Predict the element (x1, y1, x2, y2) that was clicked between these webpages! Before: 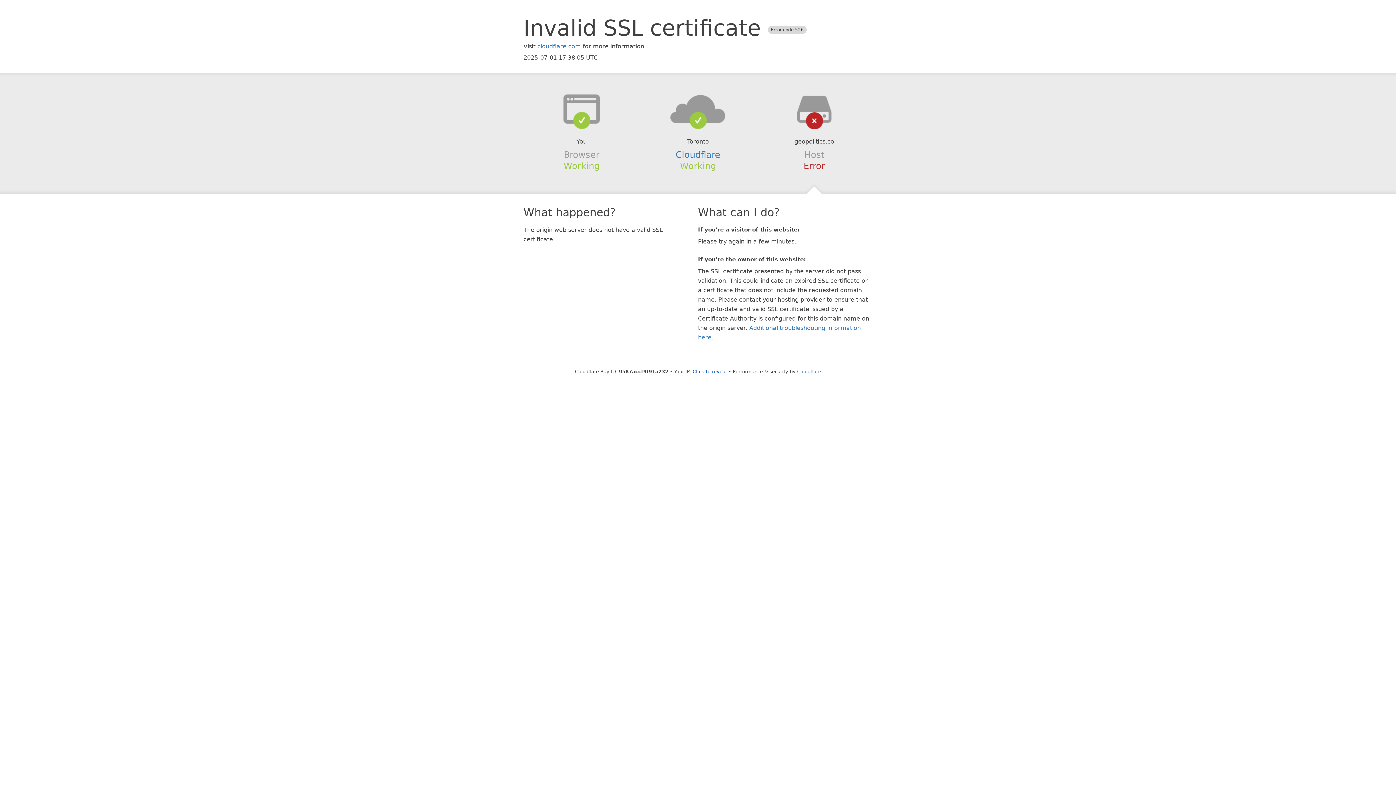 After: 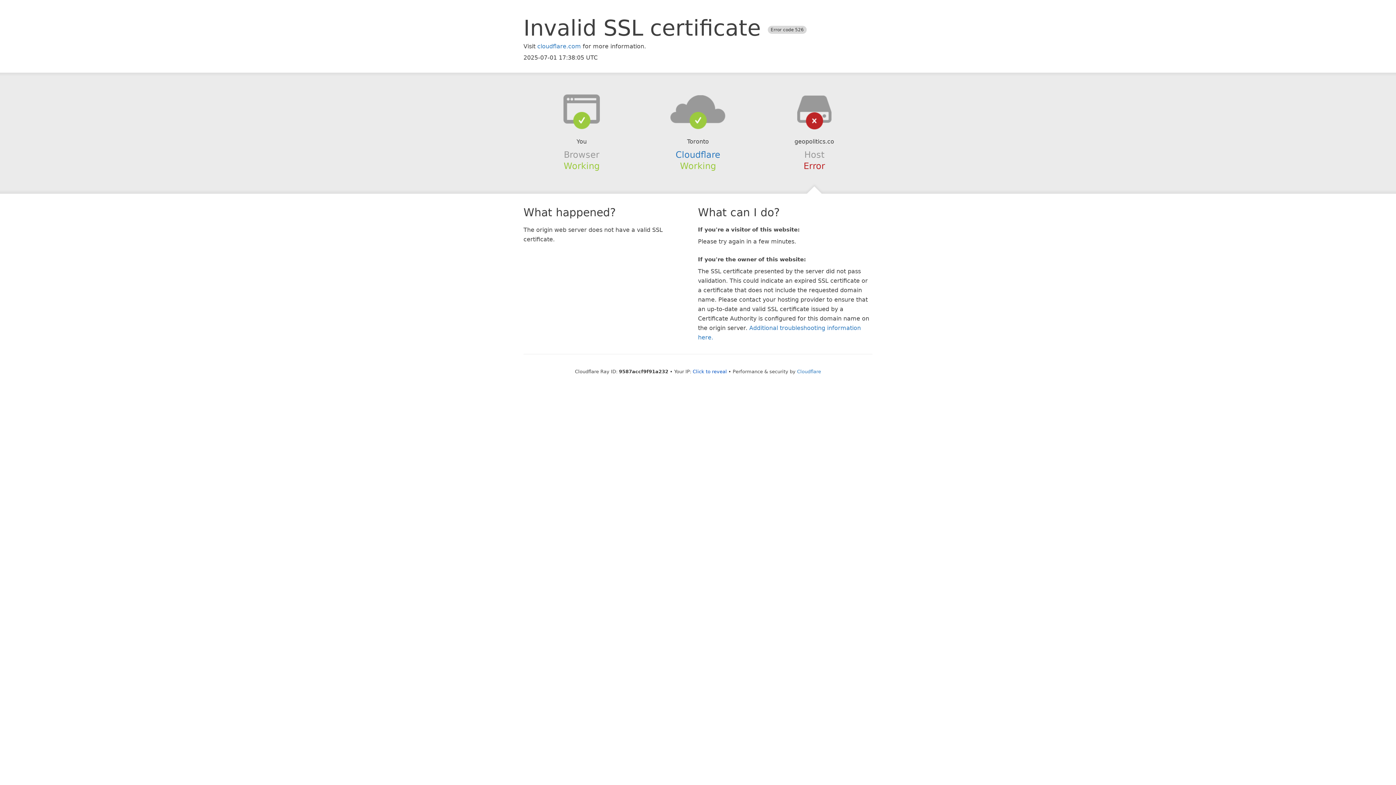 Action: bbox: (639, 94, 756, 123)